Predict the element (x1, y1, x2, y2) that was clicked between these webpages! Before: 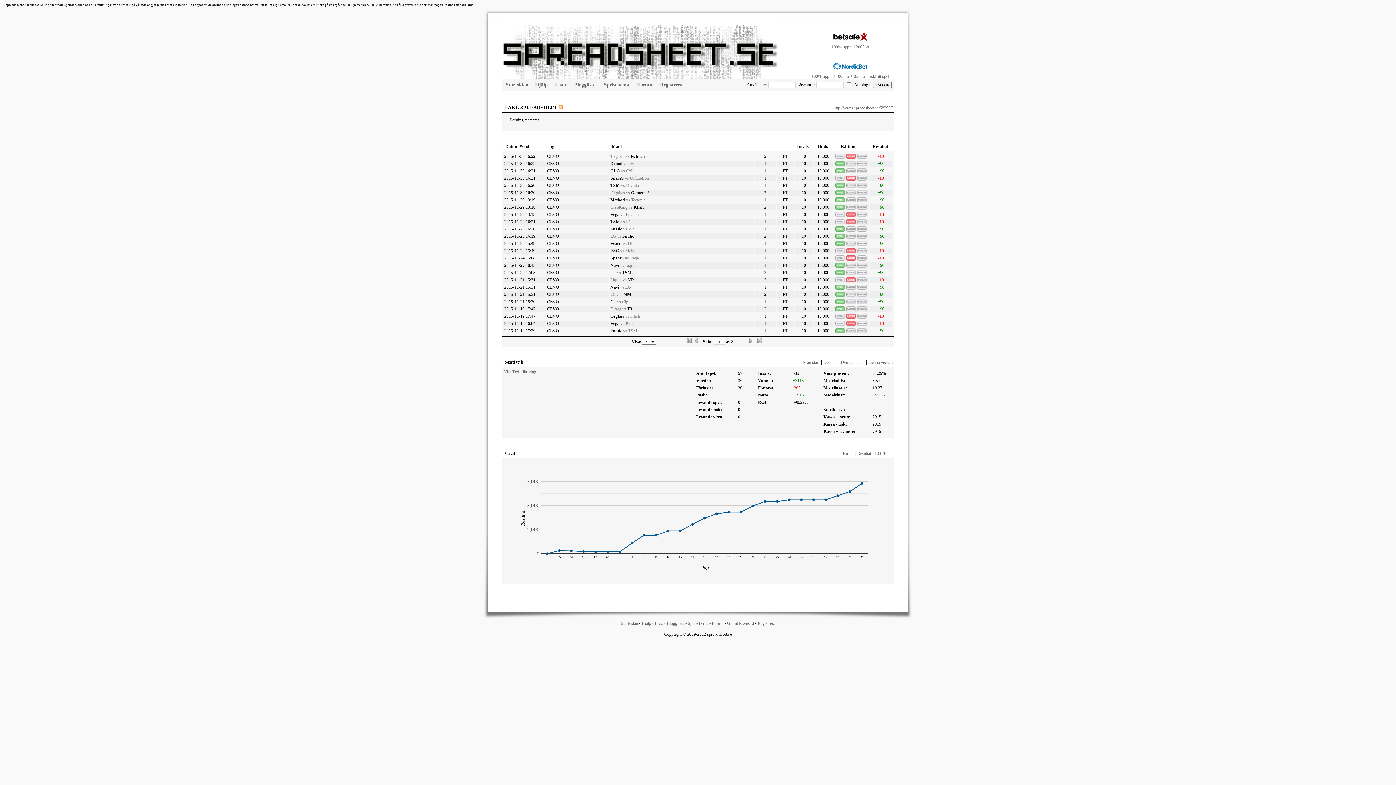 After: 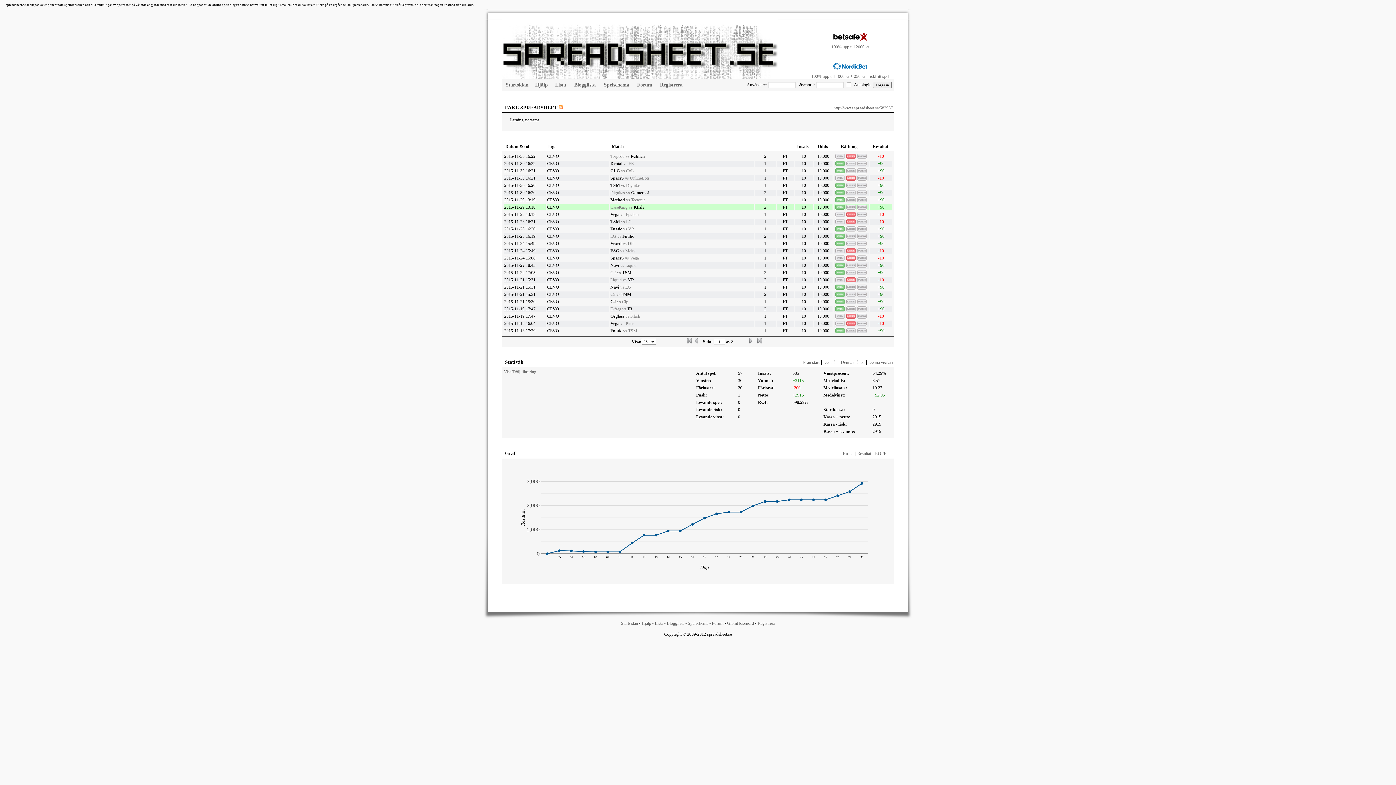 Action: bbox: (846, 204, 856, 209)